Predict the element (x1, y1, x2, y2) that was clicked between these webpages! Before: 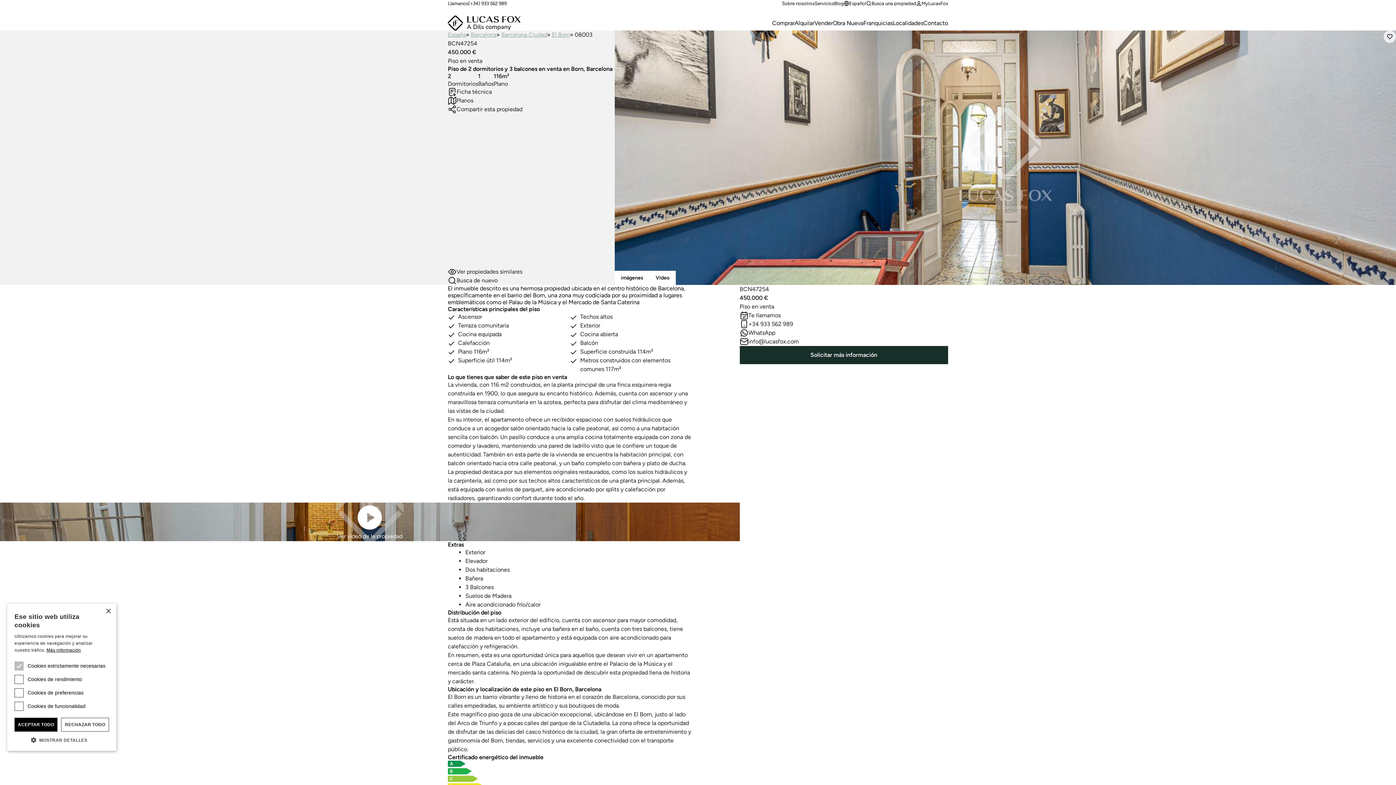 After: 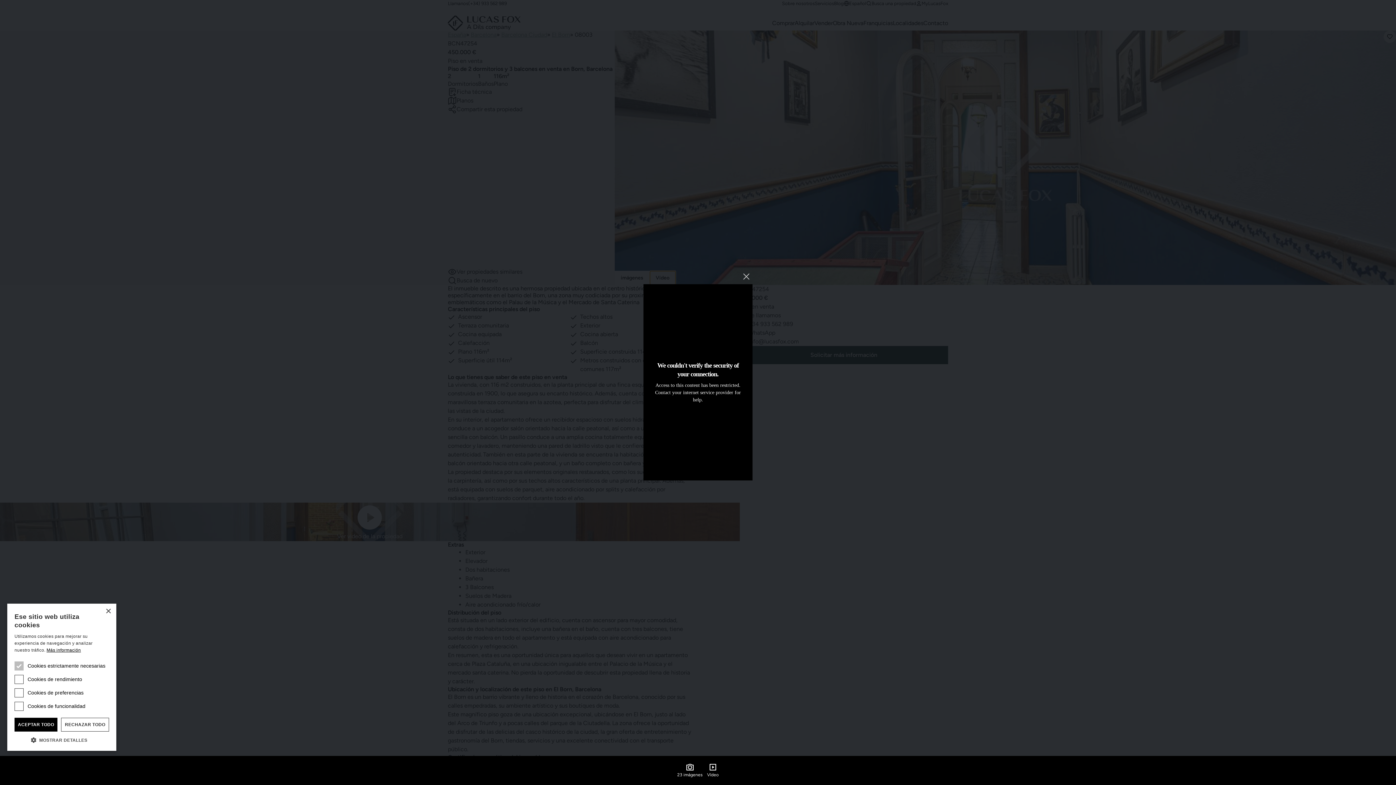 Action: bbox: (649, 271, 675, 285) label: Vídeo